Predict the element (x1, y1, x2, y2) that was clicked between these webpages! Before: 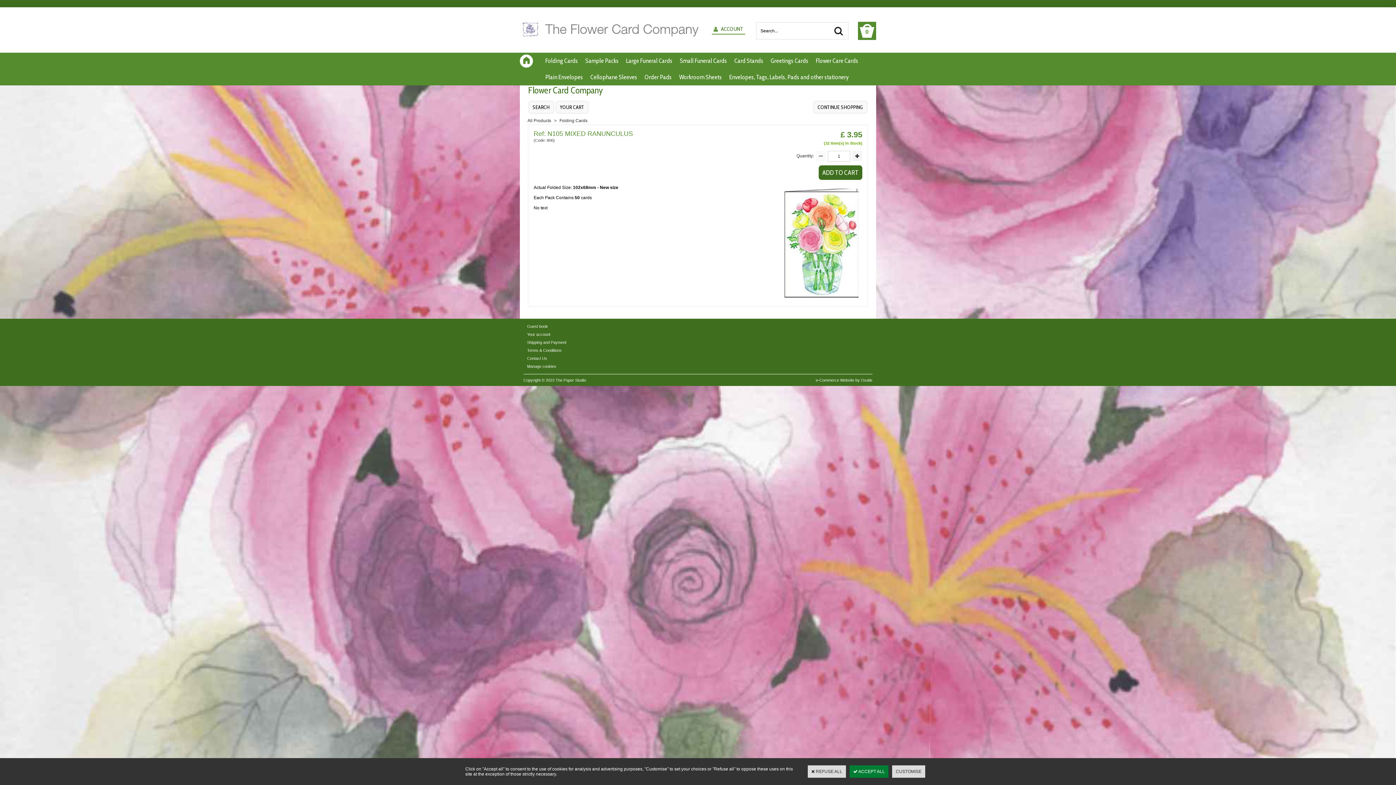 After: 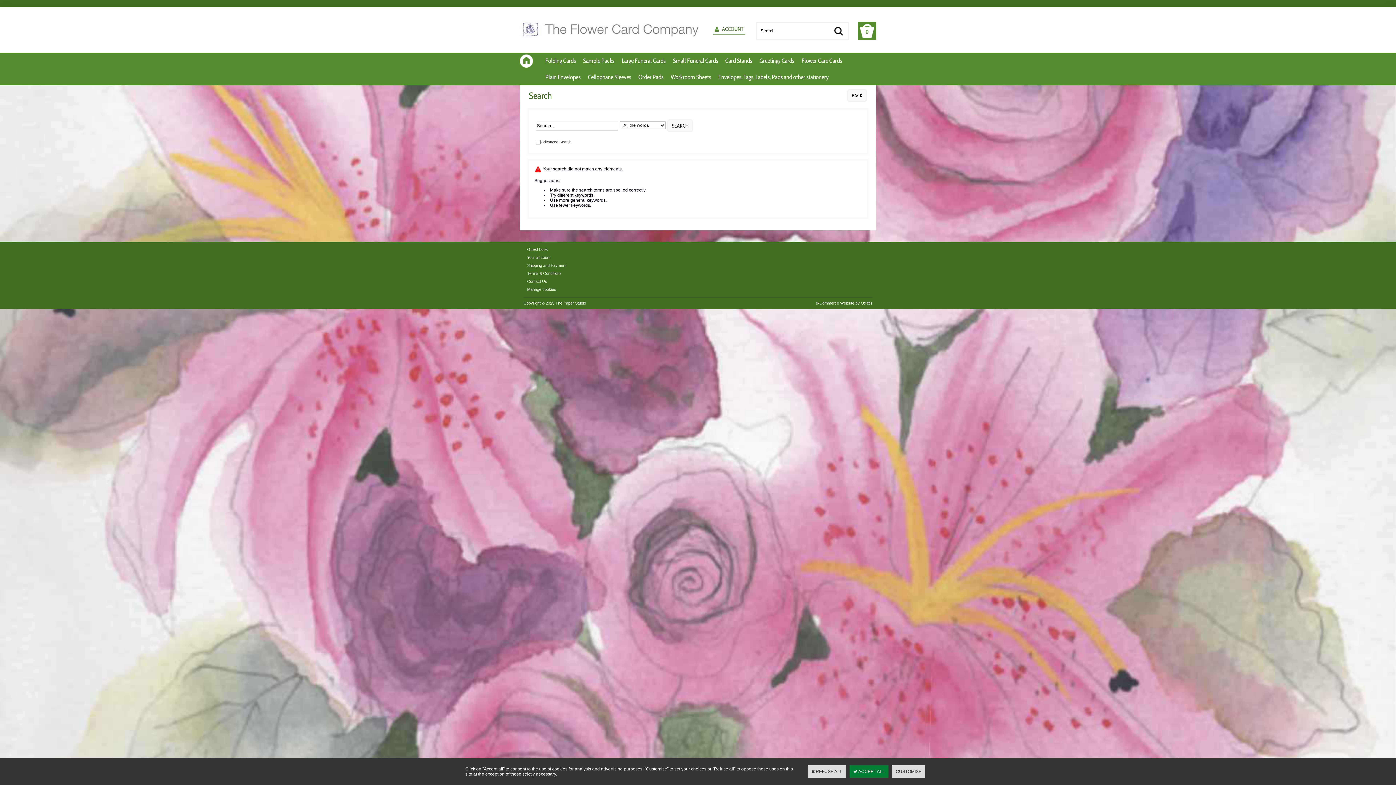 Action: label: OK bbox: (829, 22, 848, 38)